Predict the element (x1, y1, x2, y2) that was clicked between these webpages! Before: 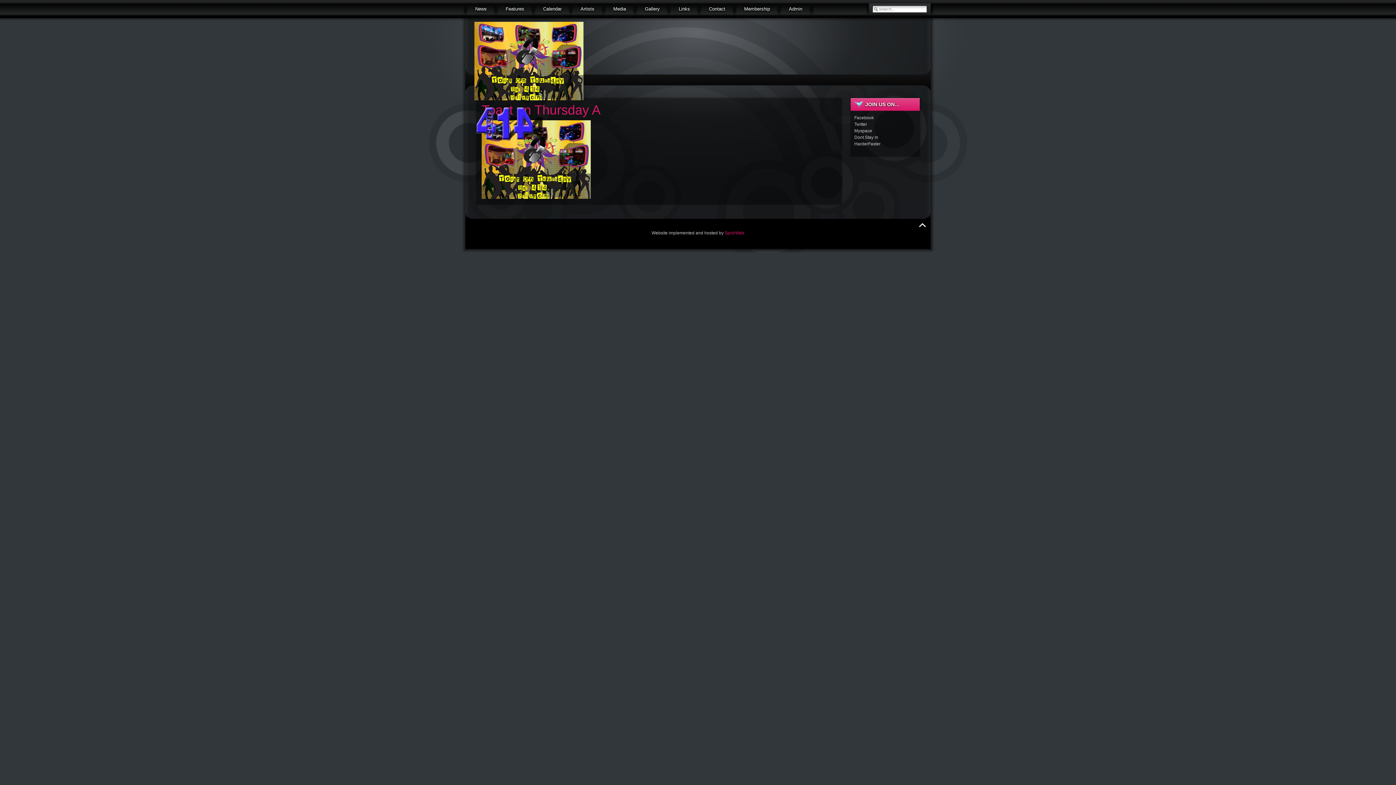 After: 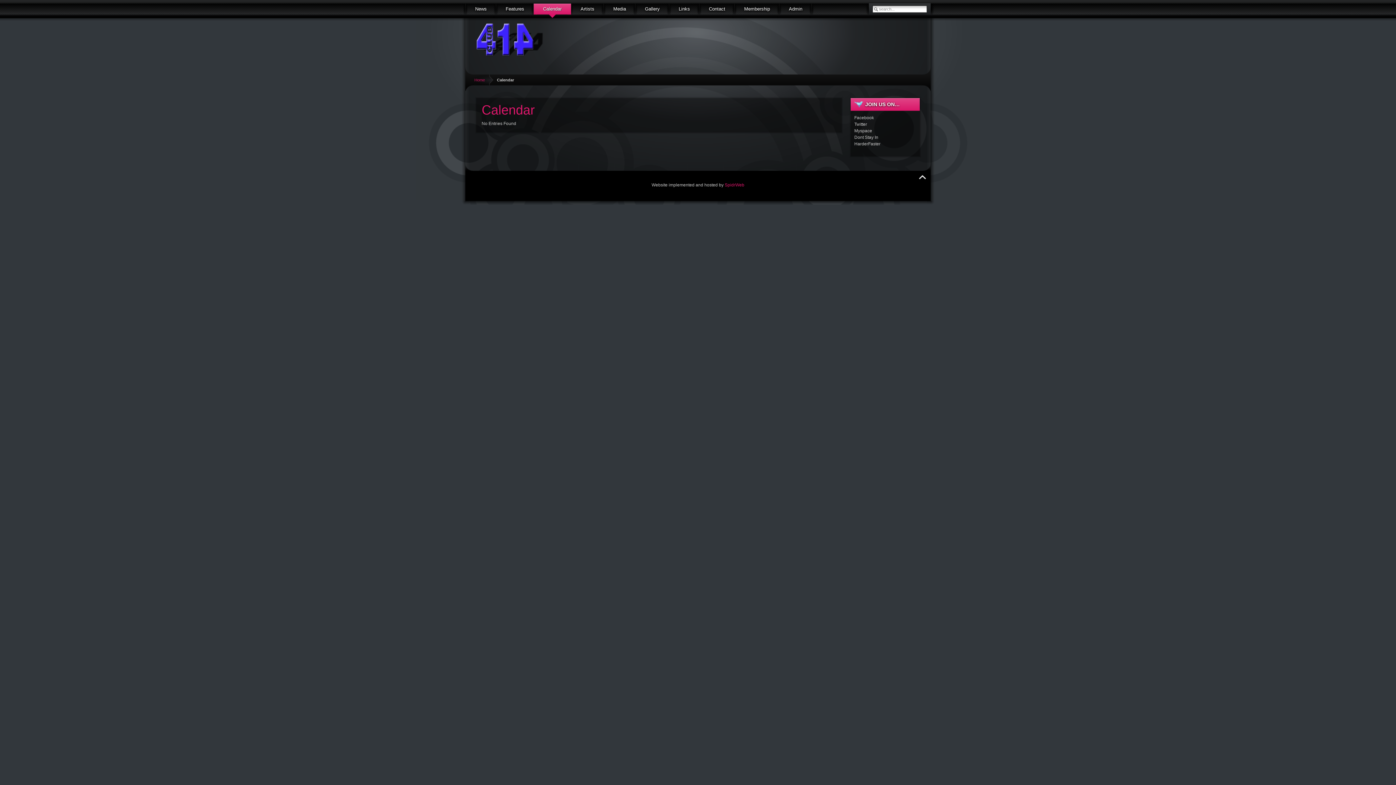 Action: bbox: (533, 3, 571, 17) label: Calendar